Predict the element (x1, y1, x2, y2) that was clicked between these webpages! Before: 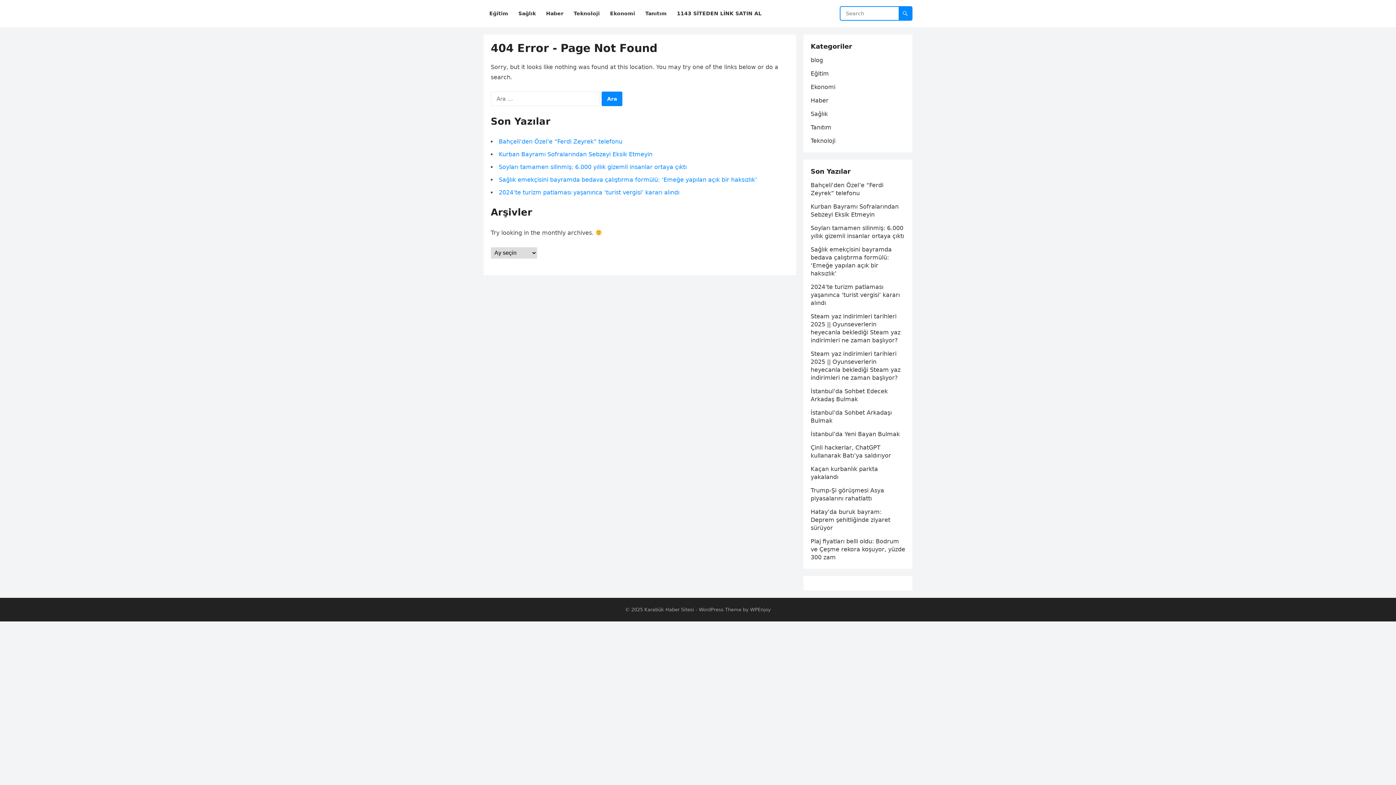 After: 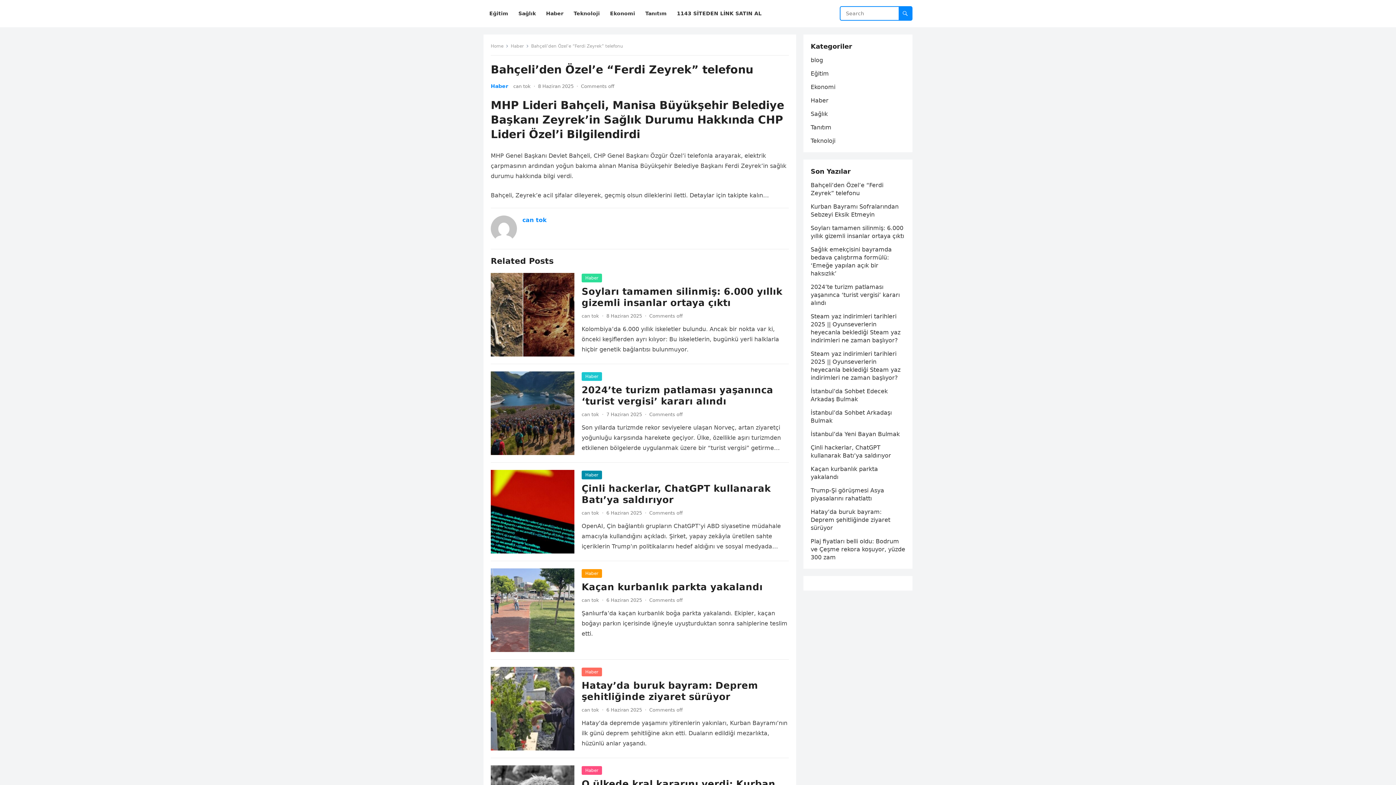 Action: bbox: (498, 138, 622, 145) label: Bahçeli’den Özel’e “Ferdi Zeyrek” telefonu